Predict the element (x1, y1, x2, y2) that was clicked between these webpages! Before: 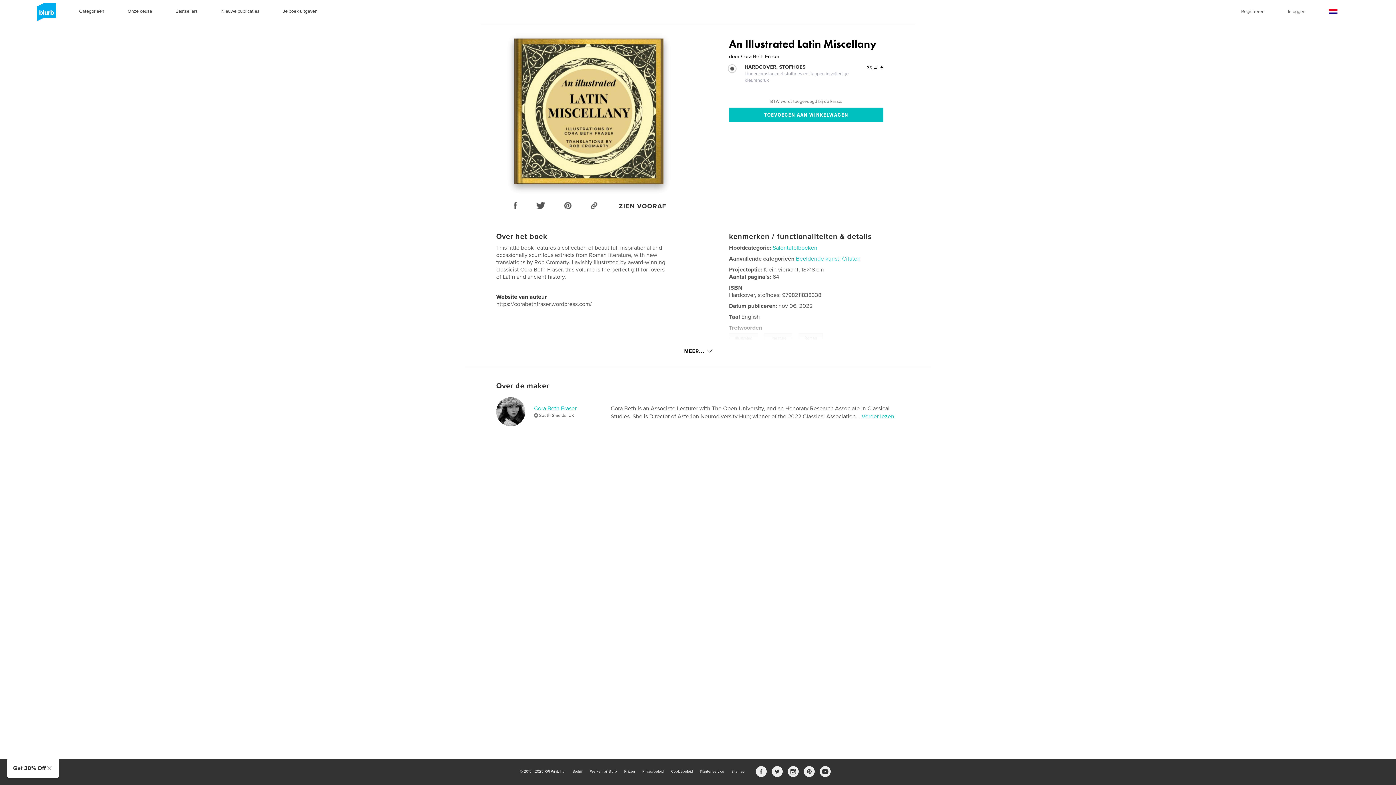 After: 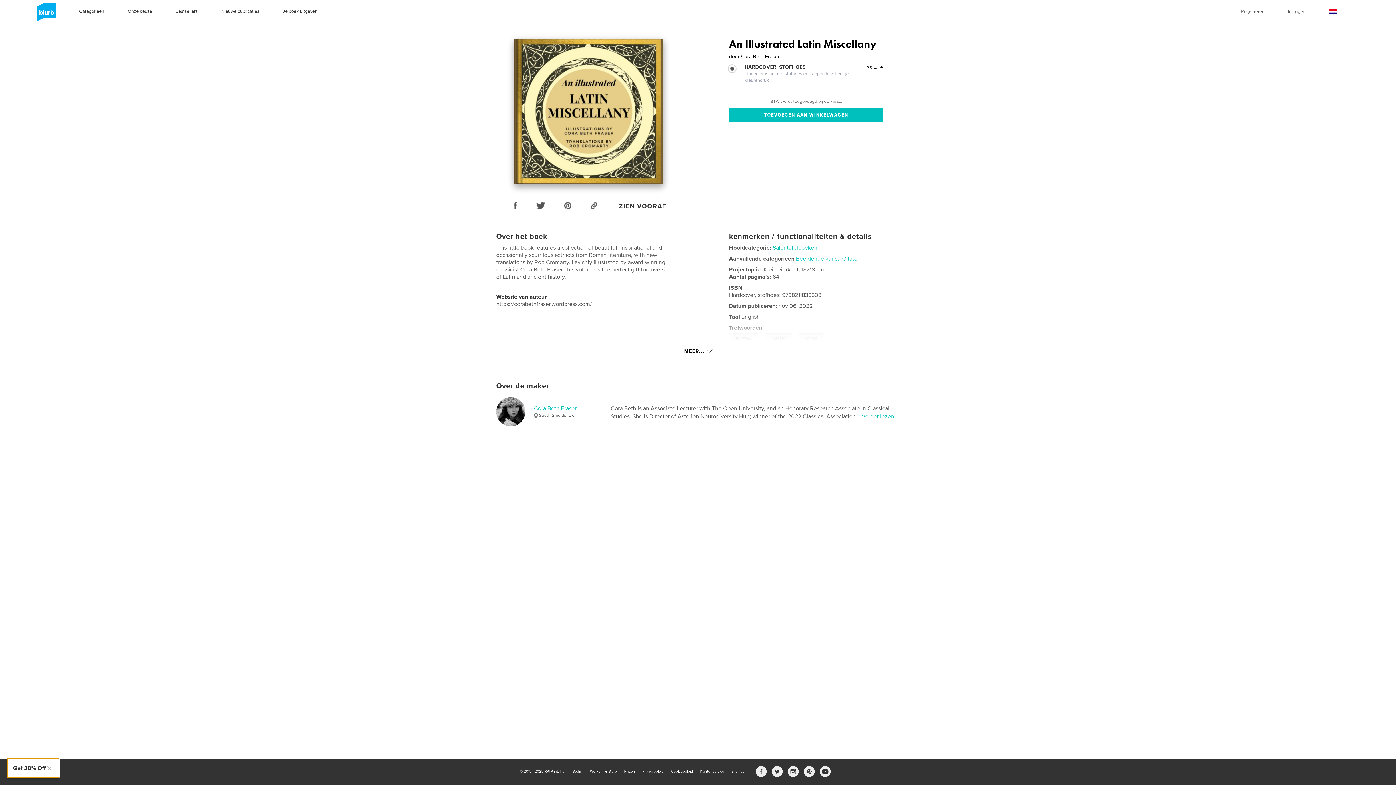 Action: label: Get 30% Off
CLOSE GET 30% OFF bbox: (7, 758, 58, 778)